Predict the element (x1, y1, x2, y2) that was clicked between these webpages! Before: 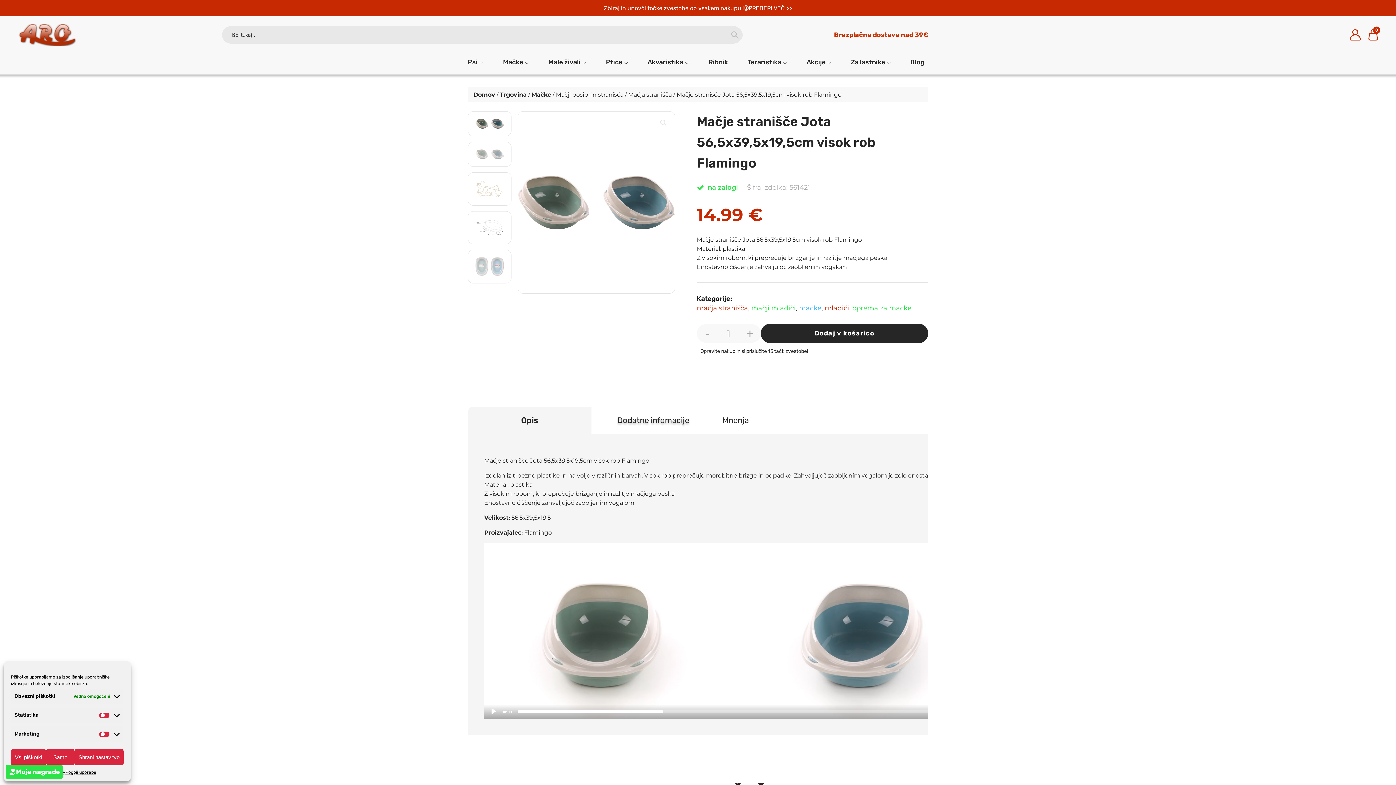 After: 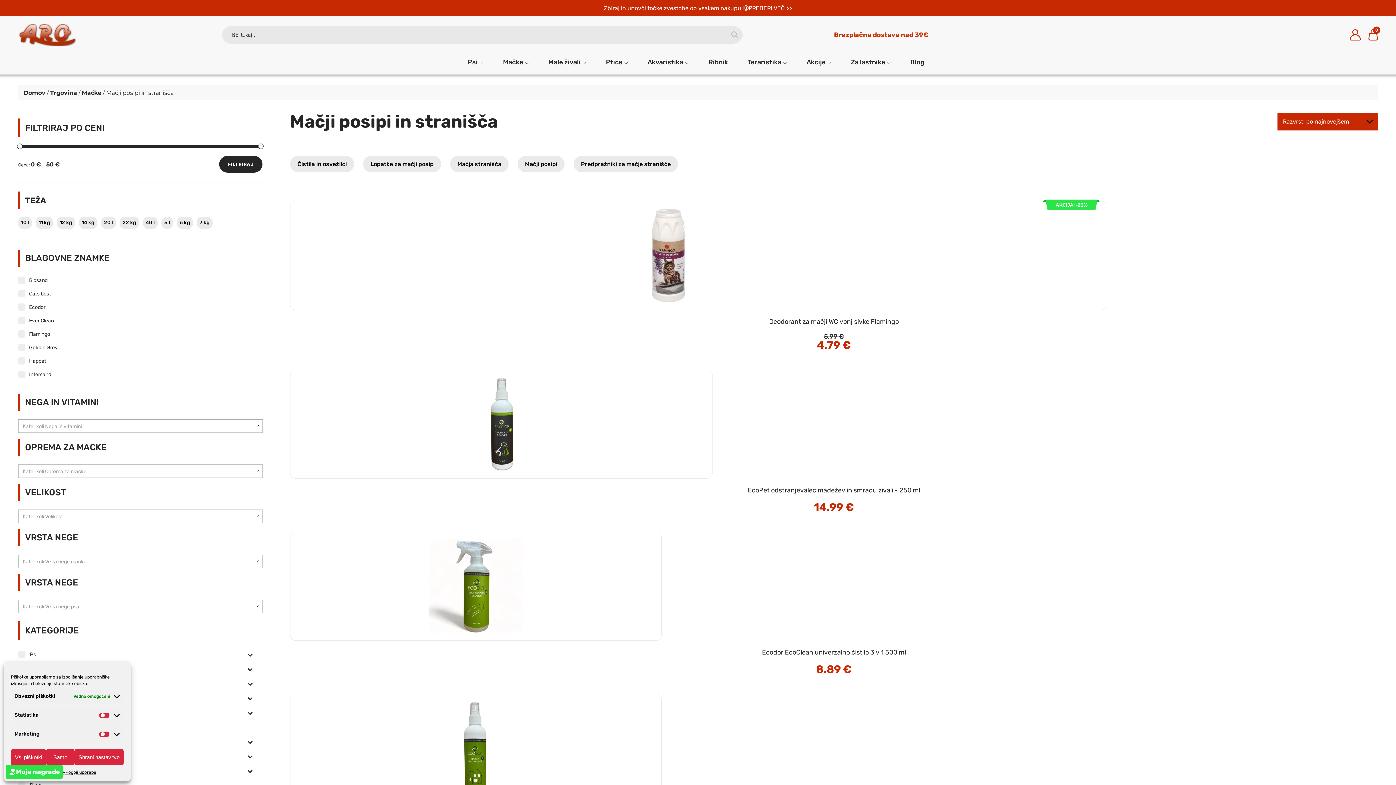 Action: bbox: (556, 91, 623, 98) label: Mačji posipi in stranišča